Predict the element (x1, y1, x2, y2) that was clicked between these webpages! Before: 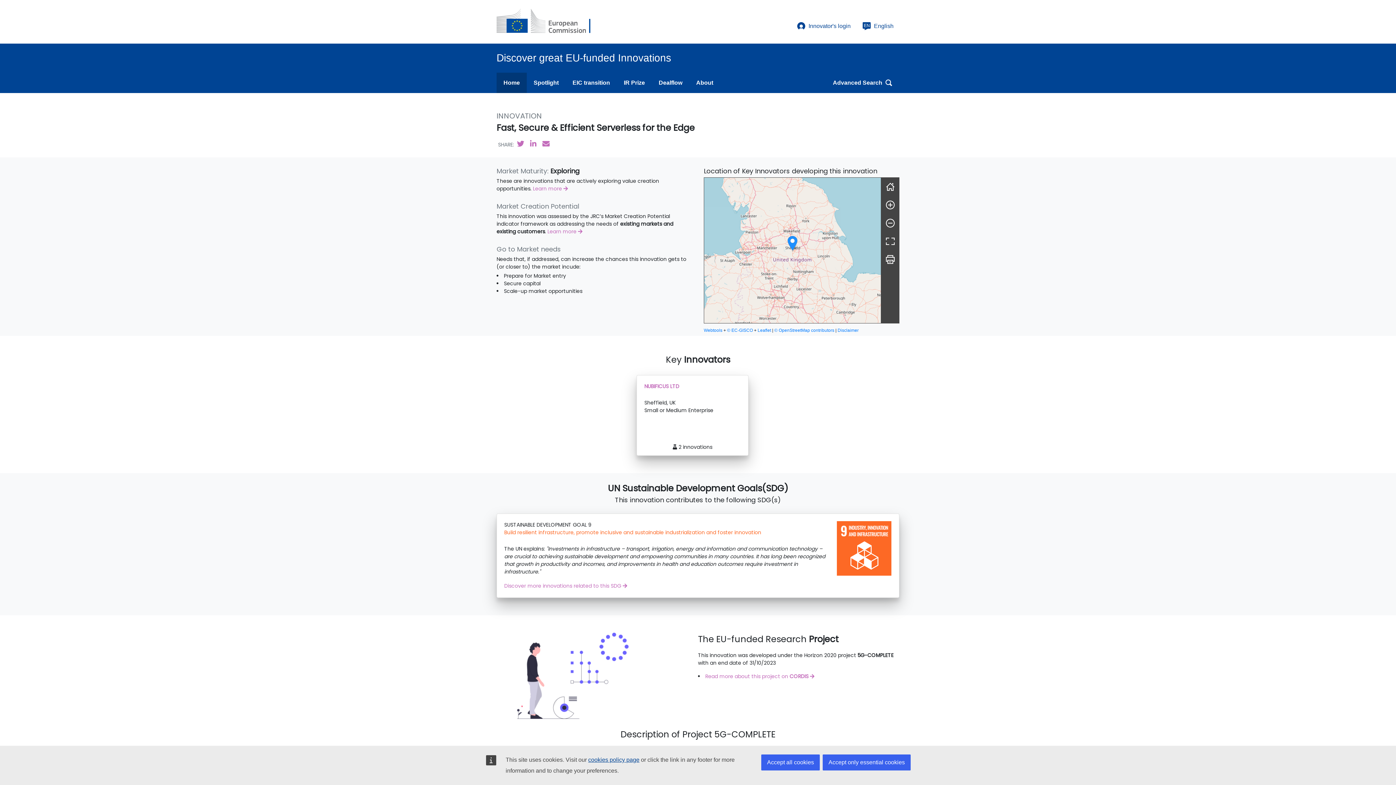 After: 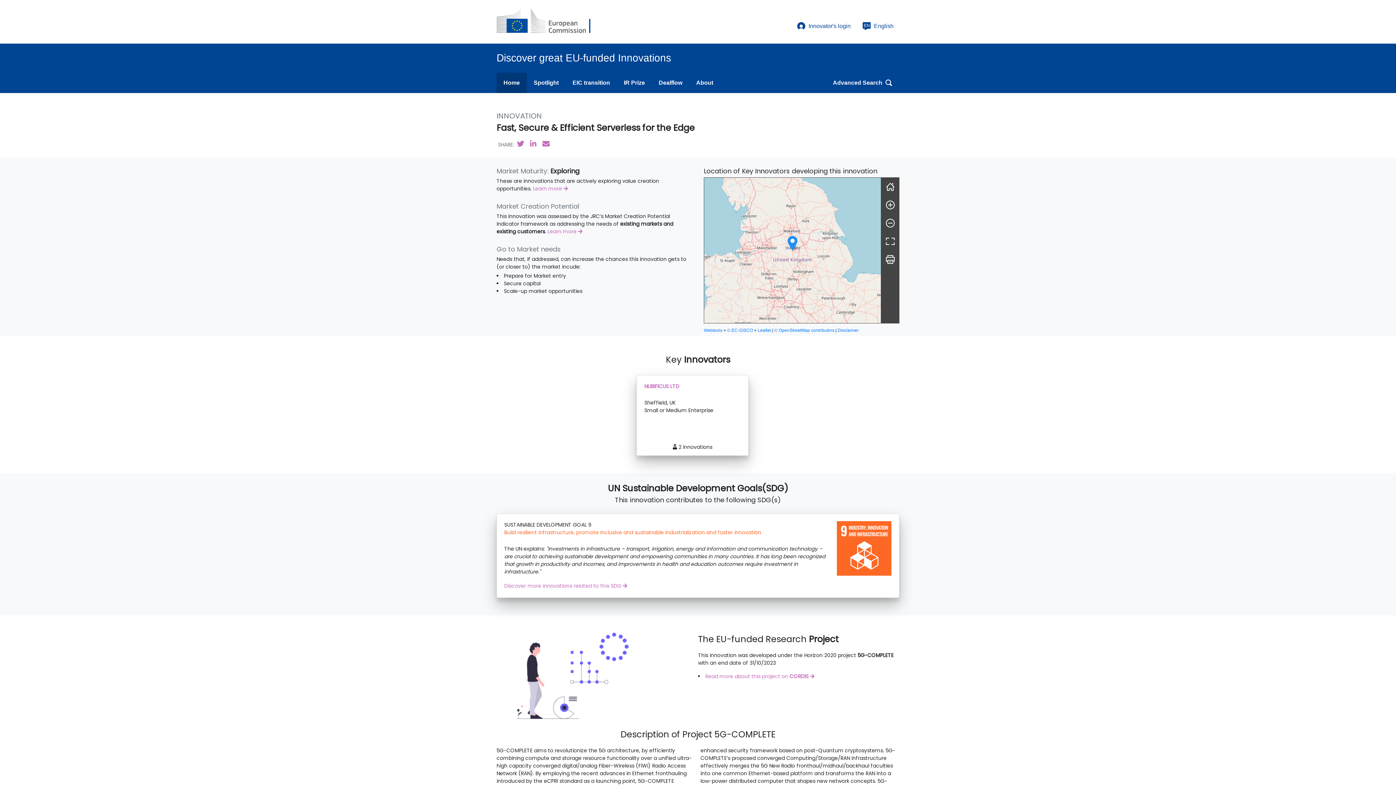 Action: bbox: (761, 754, 820, 770) label: Accept all cookies